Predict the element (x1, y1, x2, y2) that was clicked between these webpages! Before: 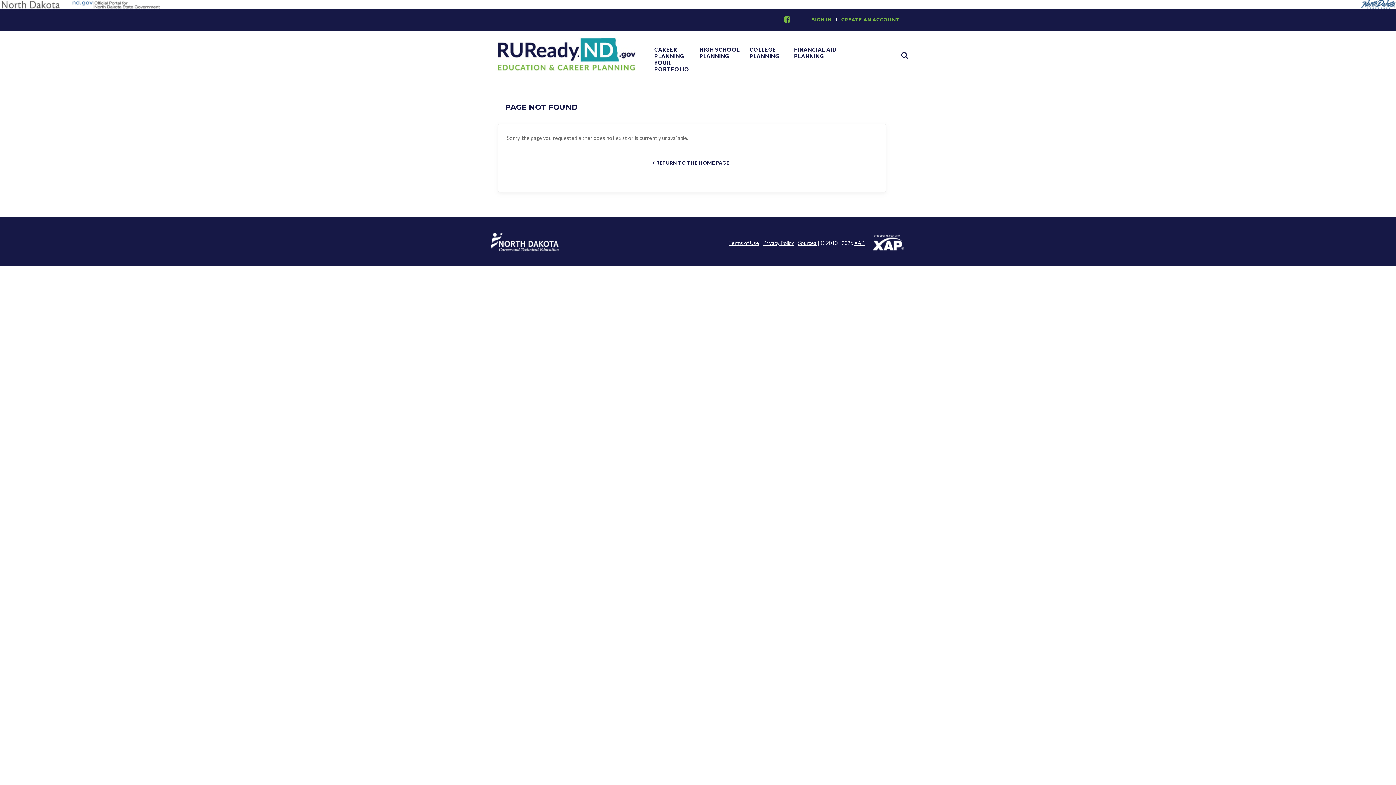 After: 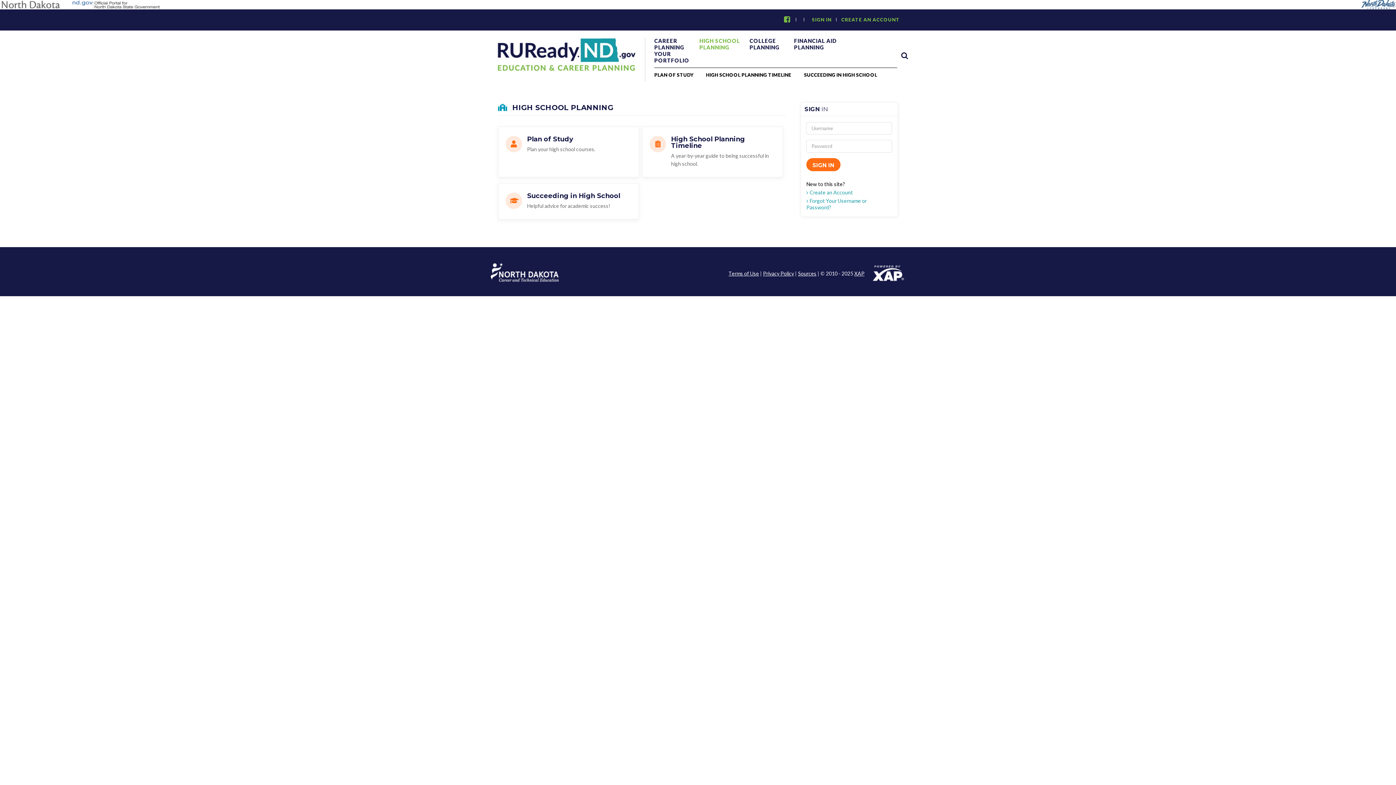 Action: bbox: (699, 46, 749, 59) label: HIGH SCHOOL PLANNING